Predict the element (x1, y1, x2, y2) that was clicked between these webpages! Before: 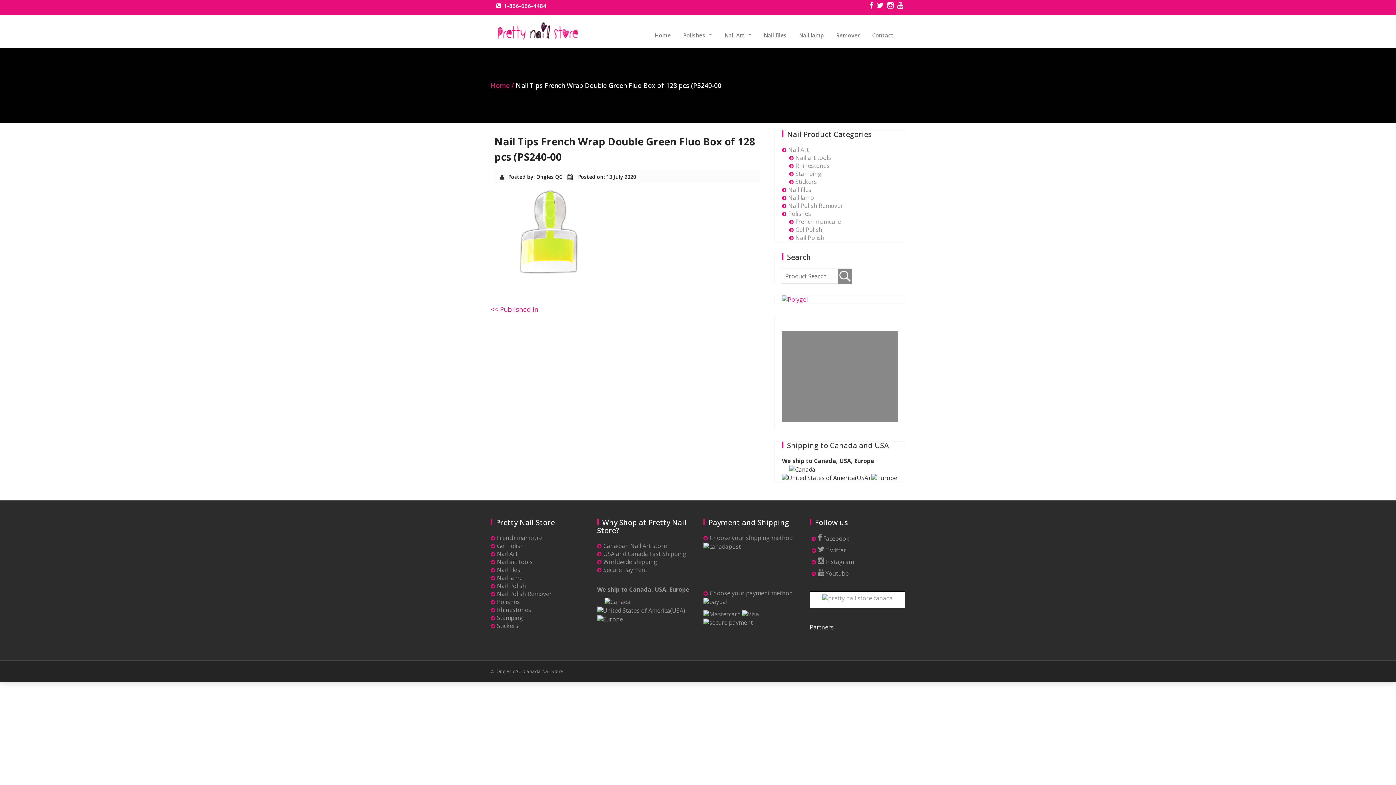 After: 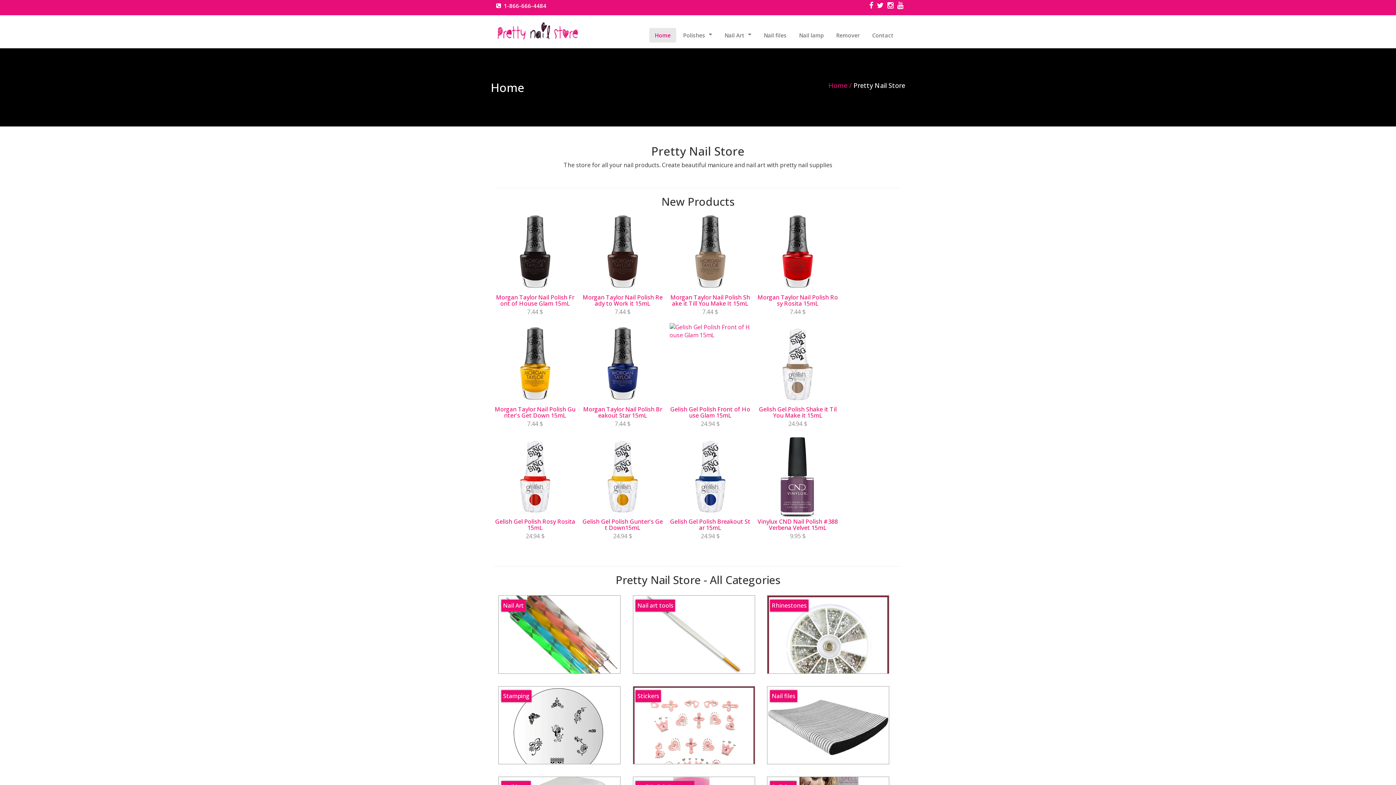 Action: bbox: (508, 173, 562, 180) label: Posted by: Ongles QC